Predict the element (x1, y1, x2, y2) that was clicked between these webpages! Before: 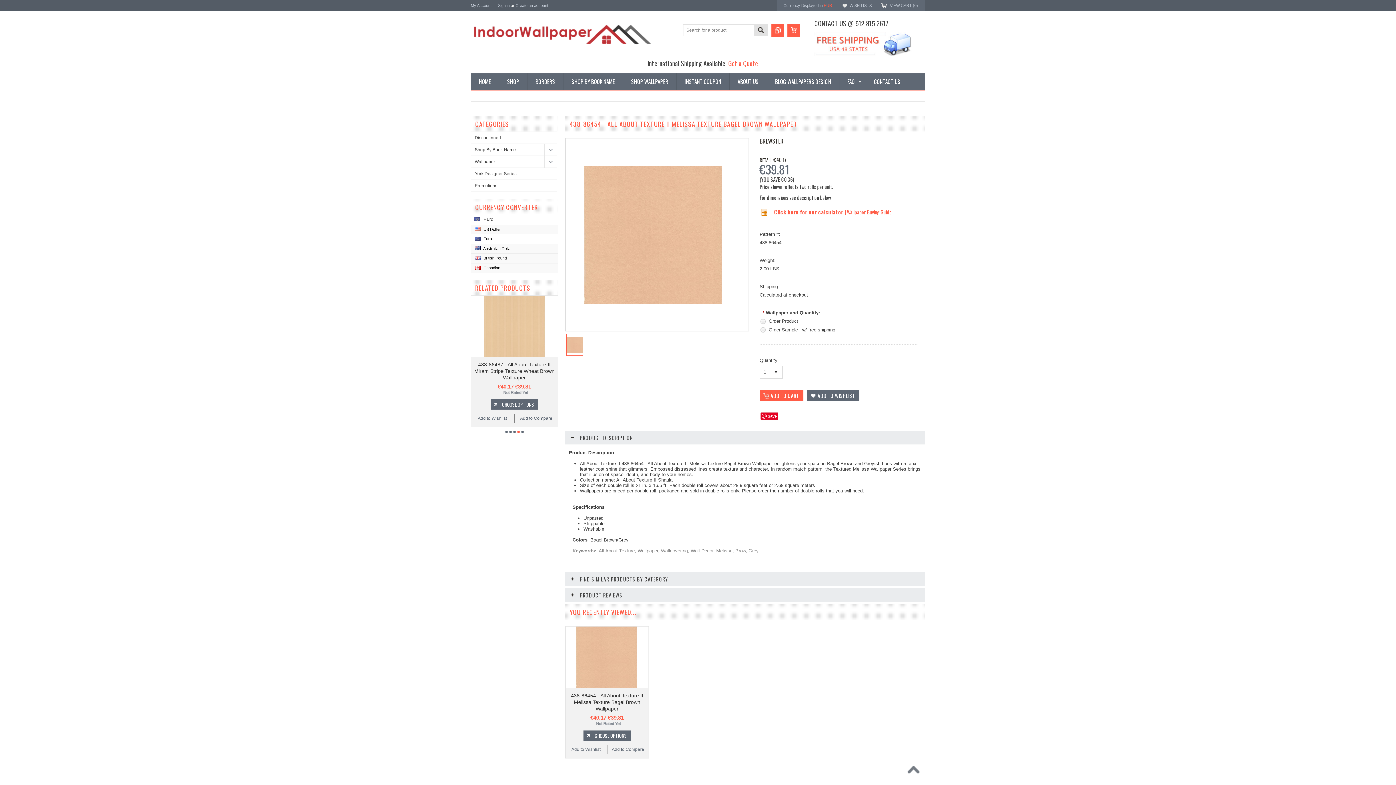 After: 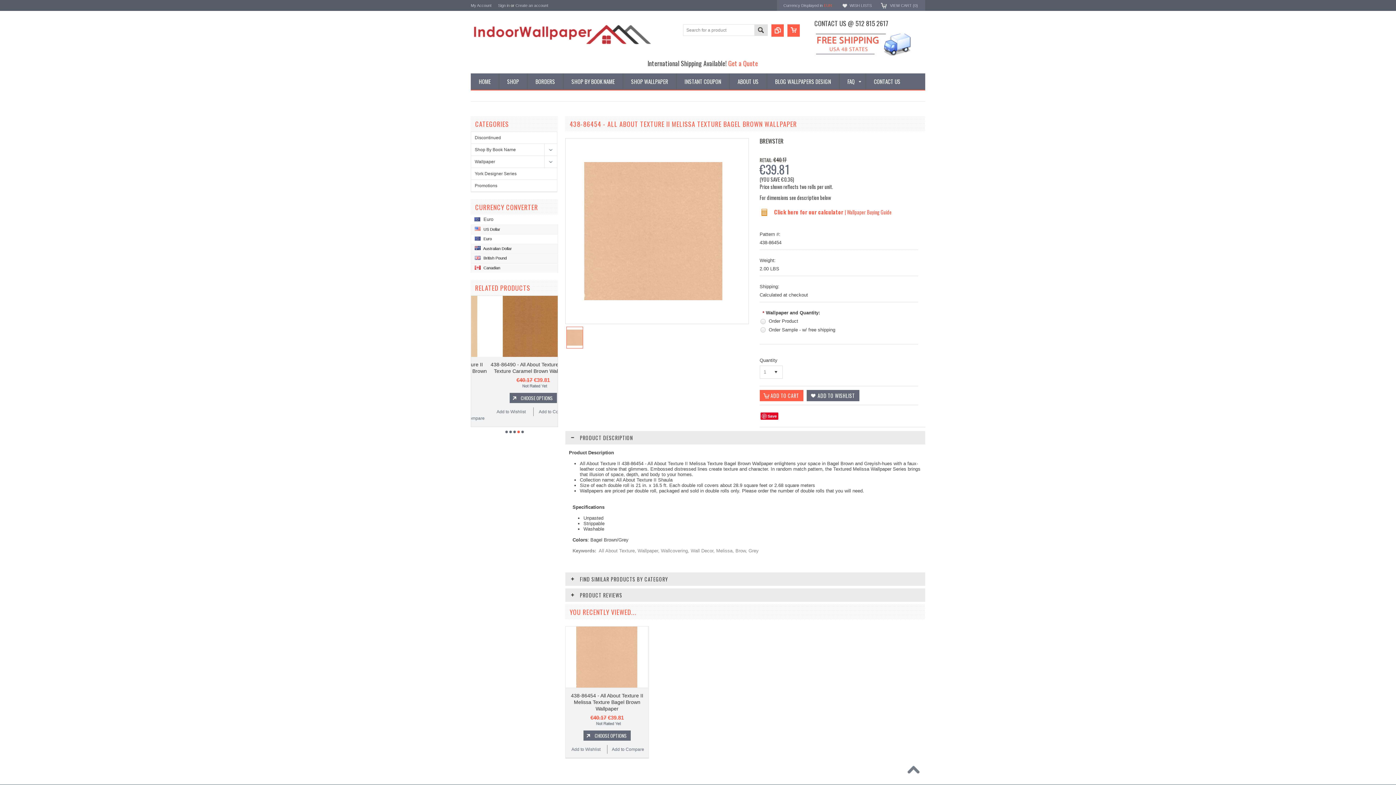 Action: label: 438-86454 - All About Texture II Melissa Texture Bagel Brown Wallpaper bbox: (571, 693, 643, 712)